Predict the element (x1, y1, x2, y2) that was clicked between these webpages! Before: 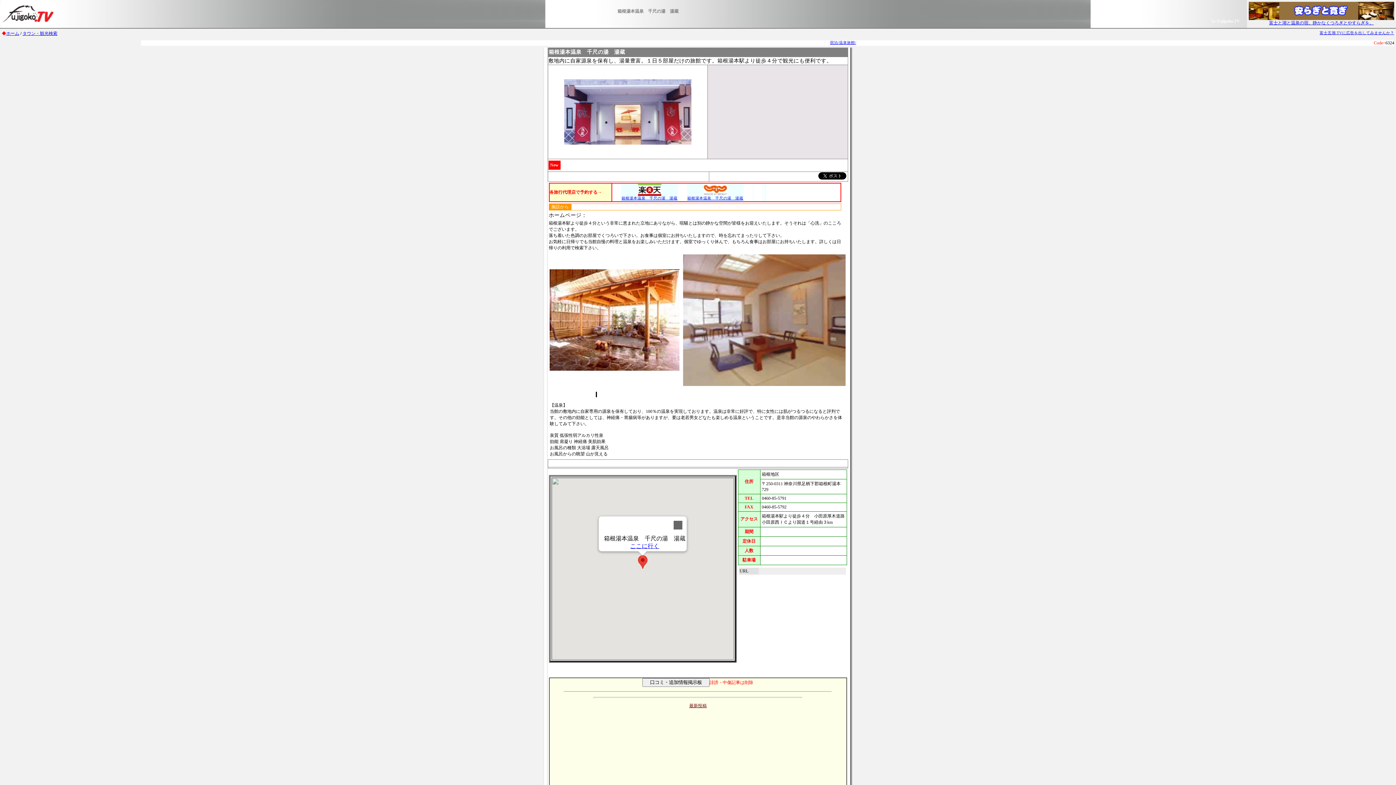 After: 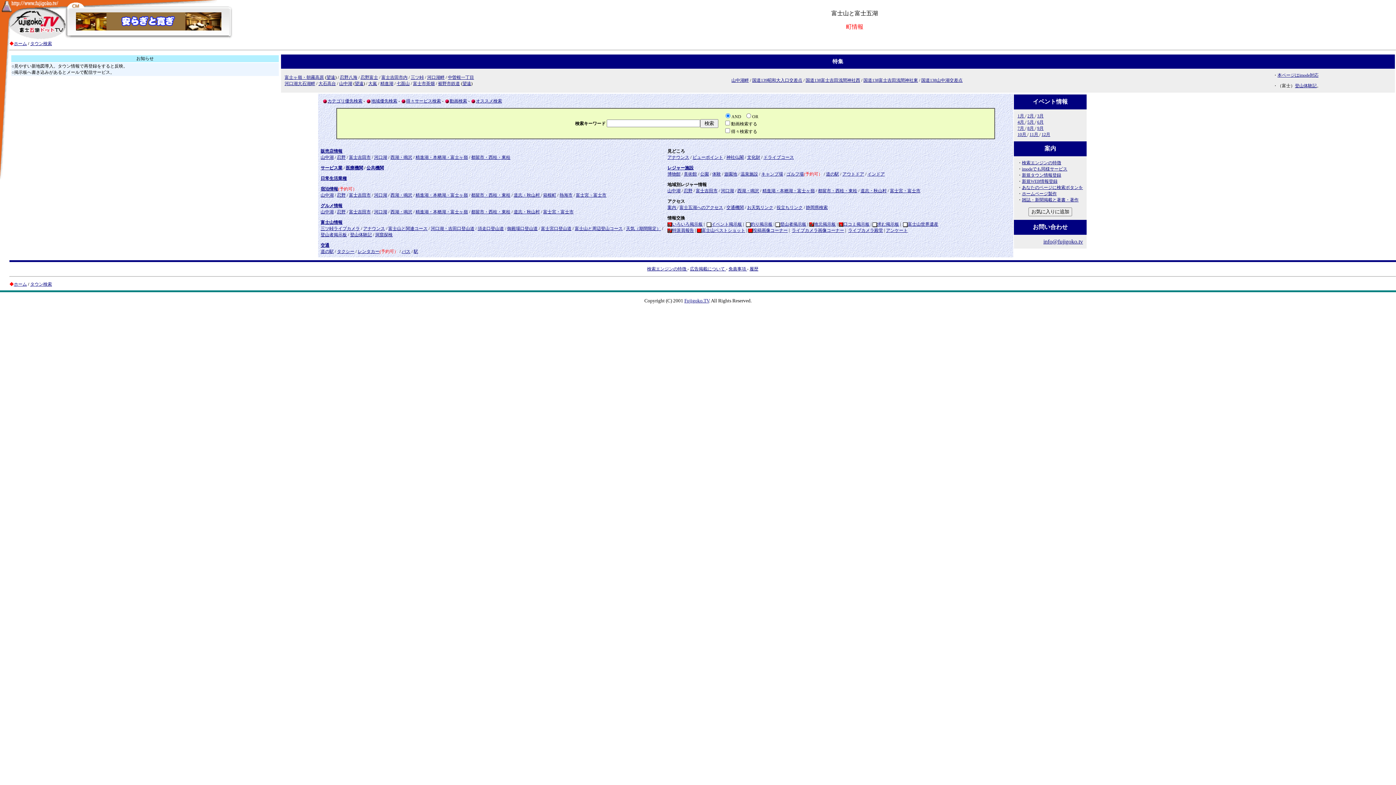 Action: bbox: (22, 30, 57, 36) label: タウン・観光検索